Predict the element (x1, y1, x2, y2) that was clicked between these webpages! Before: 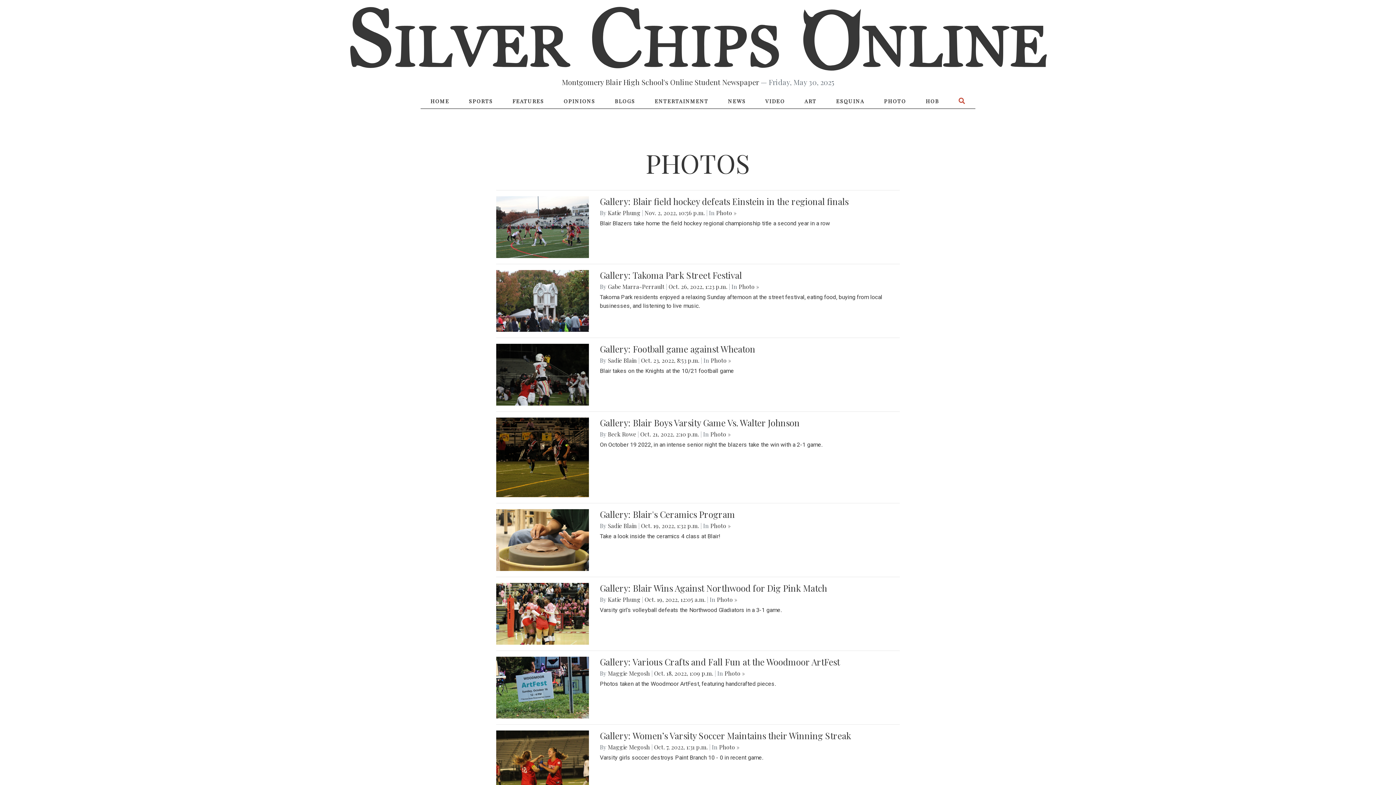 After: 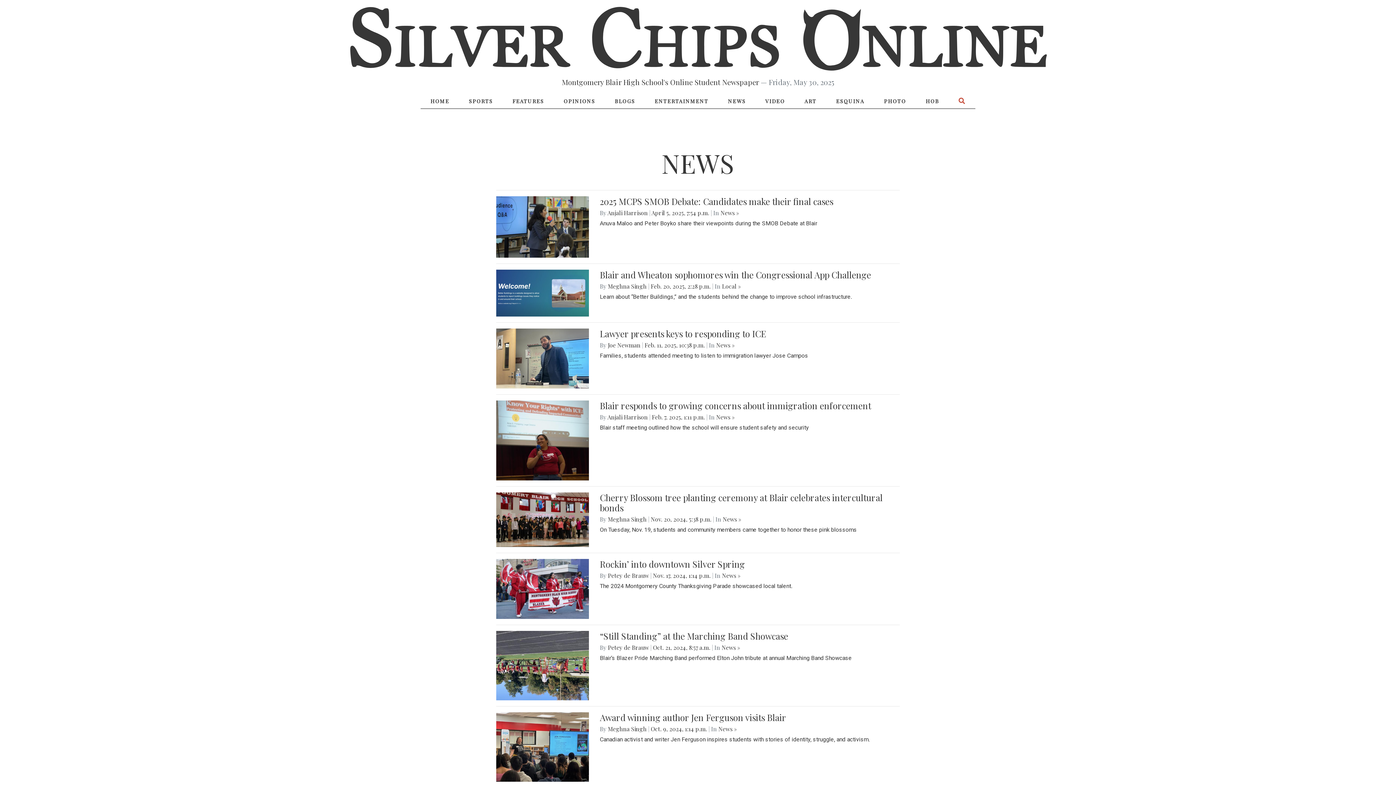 Action: bbox: (718, 93, 755, 109) label: NEWS